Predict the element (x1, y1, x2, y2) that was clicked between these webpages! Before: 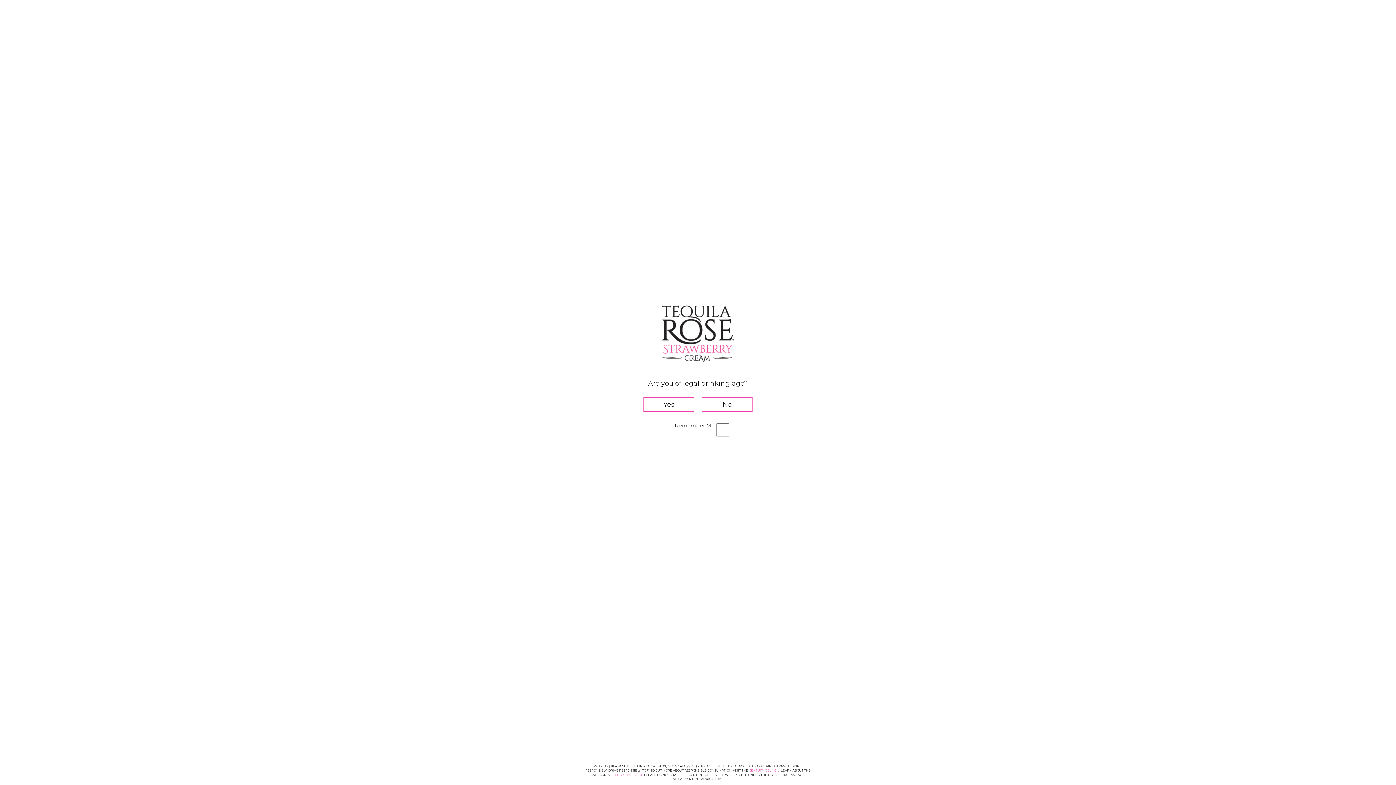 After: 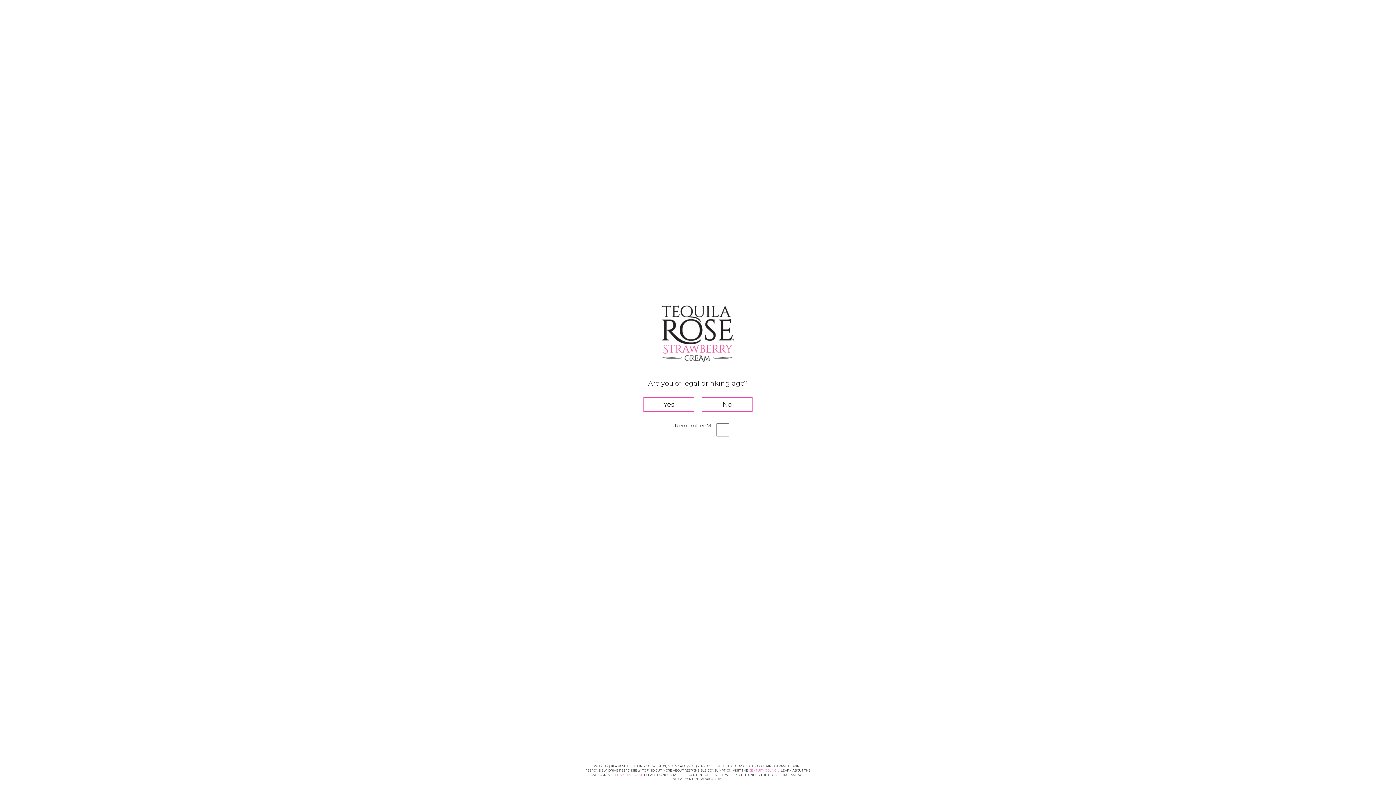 Action: label: CENTURY COUNCIL bbox: (749, 769, 779, 772)